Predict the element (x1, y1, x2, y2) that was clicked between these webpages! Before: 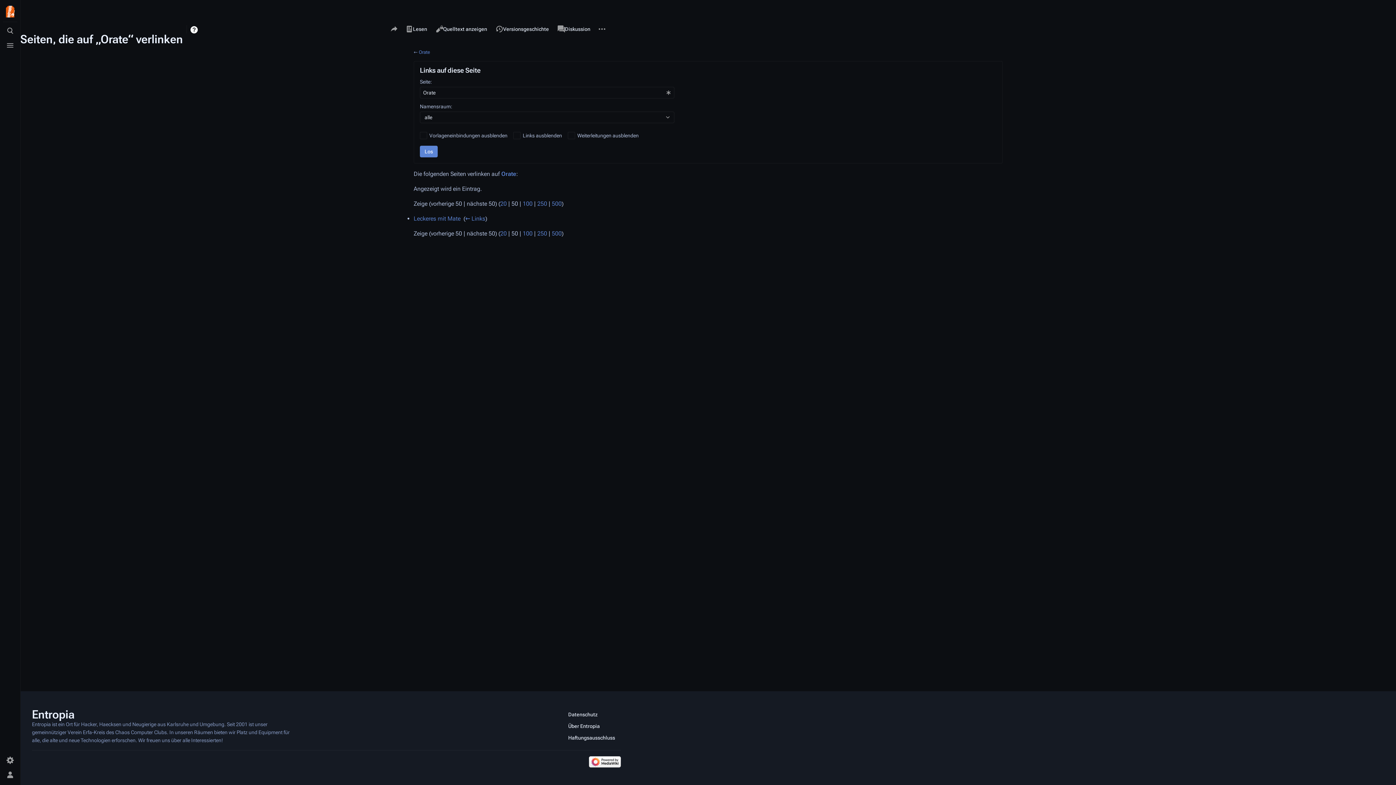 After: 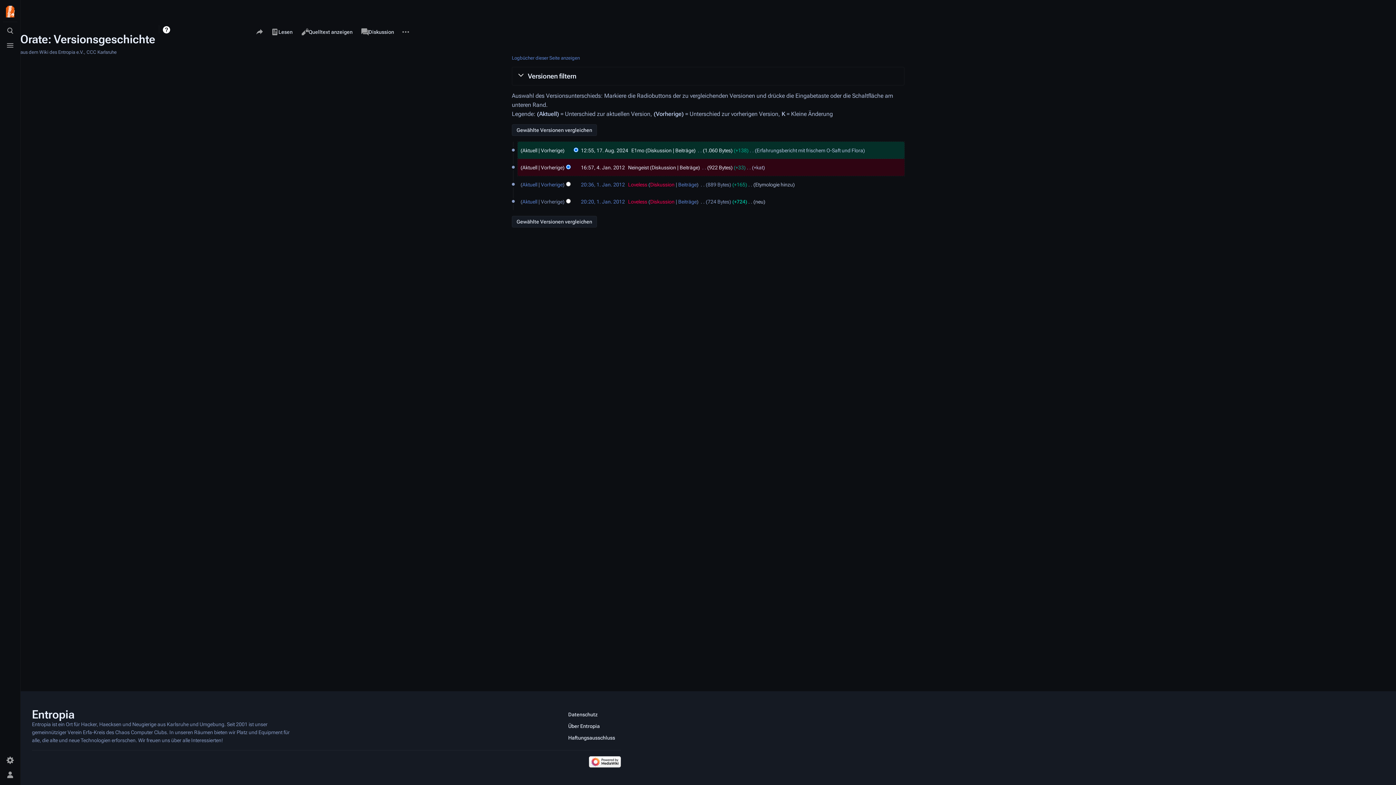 Action: label: Versionsgeschichte bbox: (491, 22, 553, 35)